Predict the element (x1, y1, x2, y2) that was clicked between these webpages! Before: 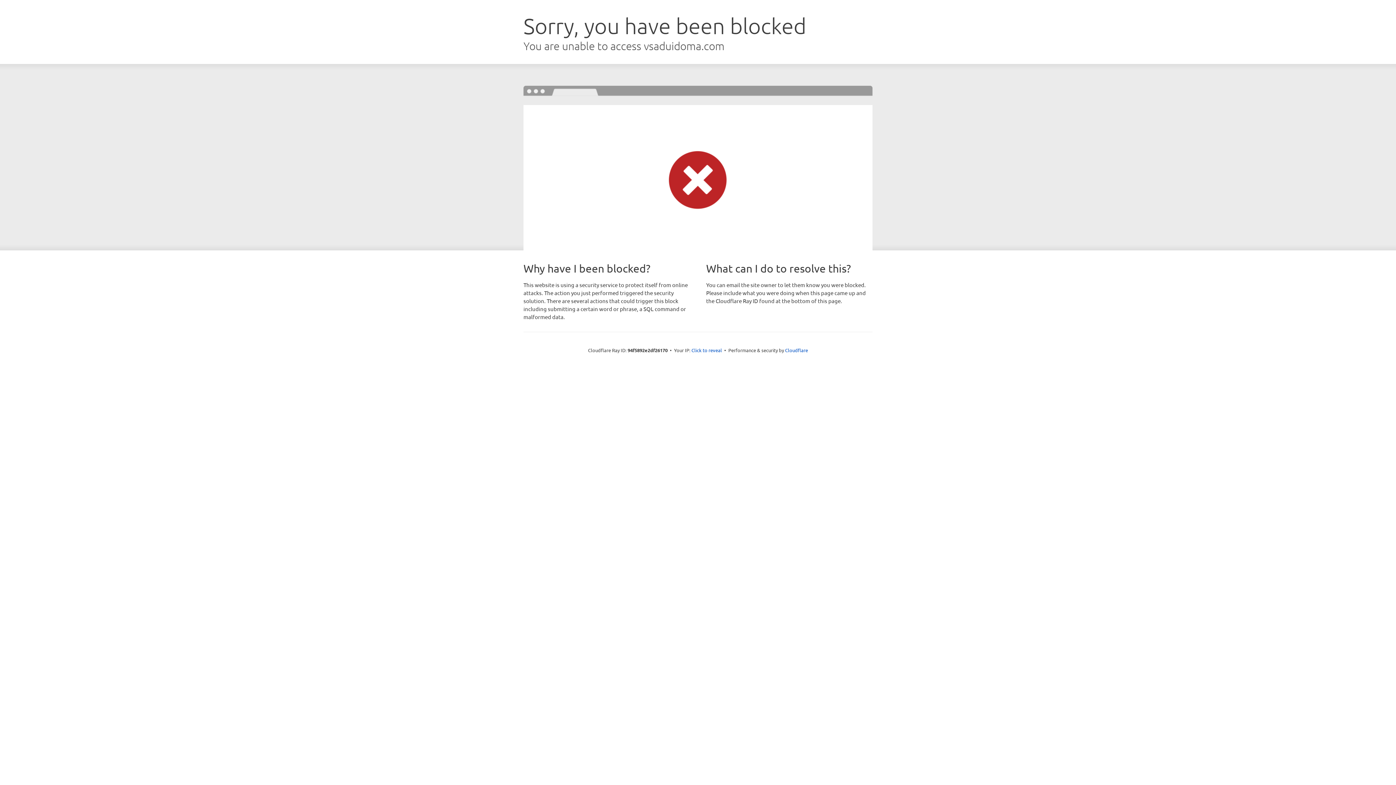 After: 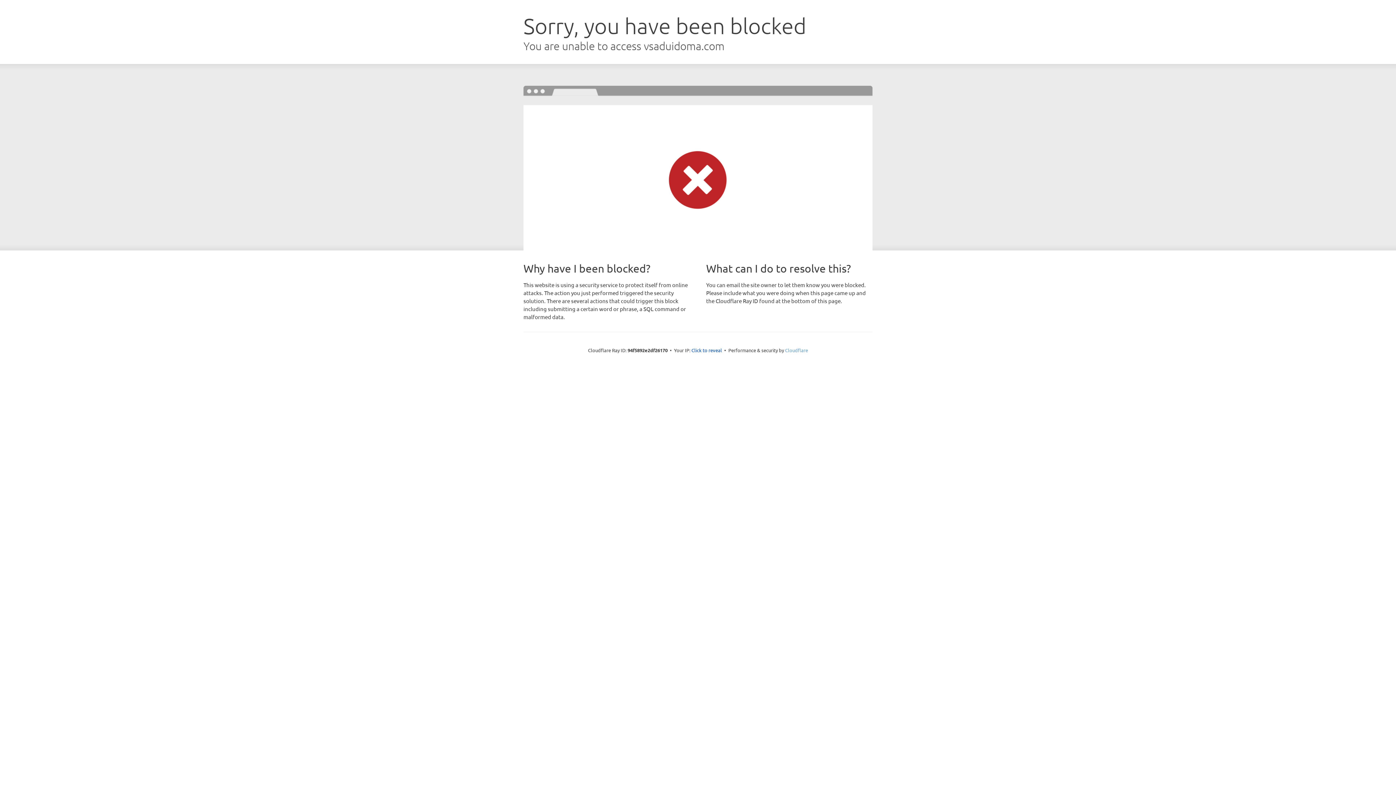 Action: bbox: (785, 347, 808, 353) label: Cloudflare